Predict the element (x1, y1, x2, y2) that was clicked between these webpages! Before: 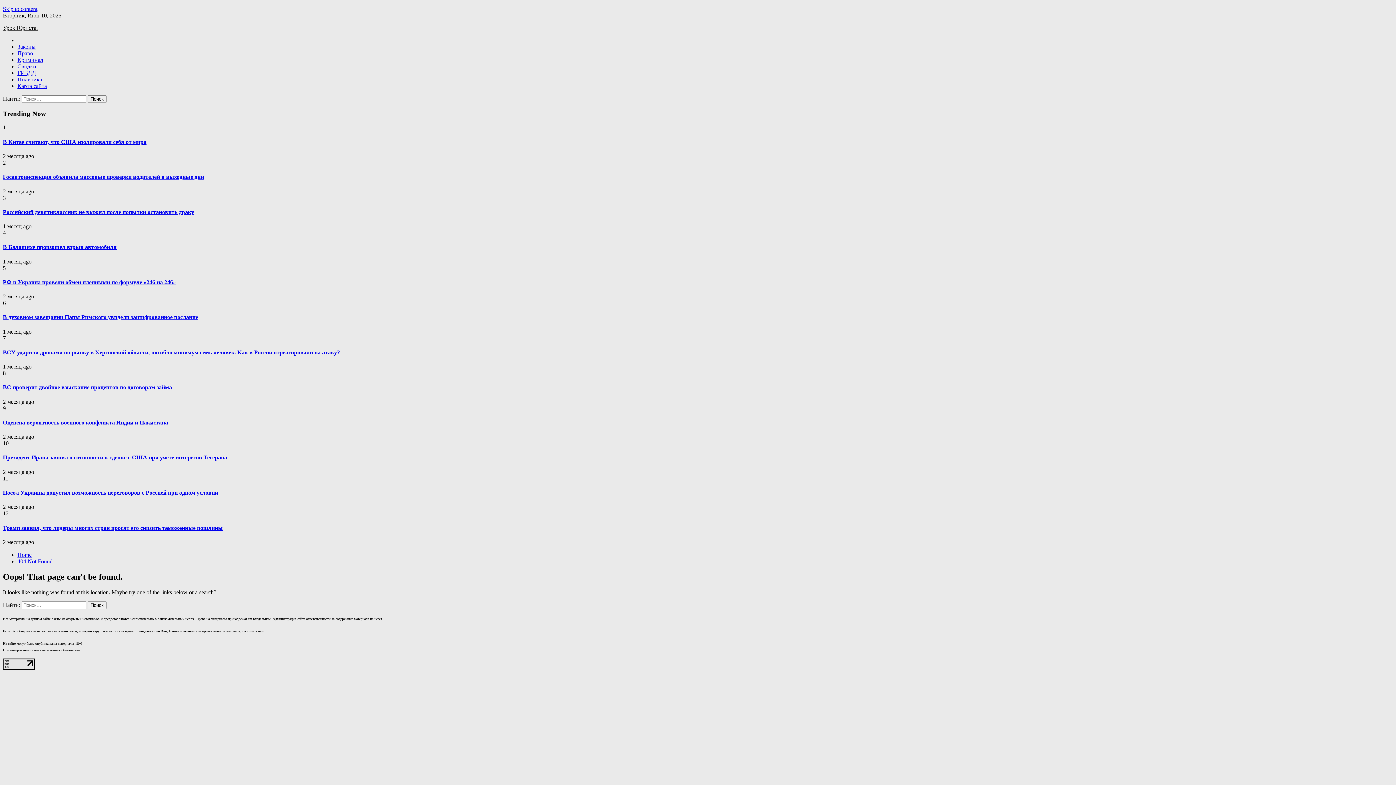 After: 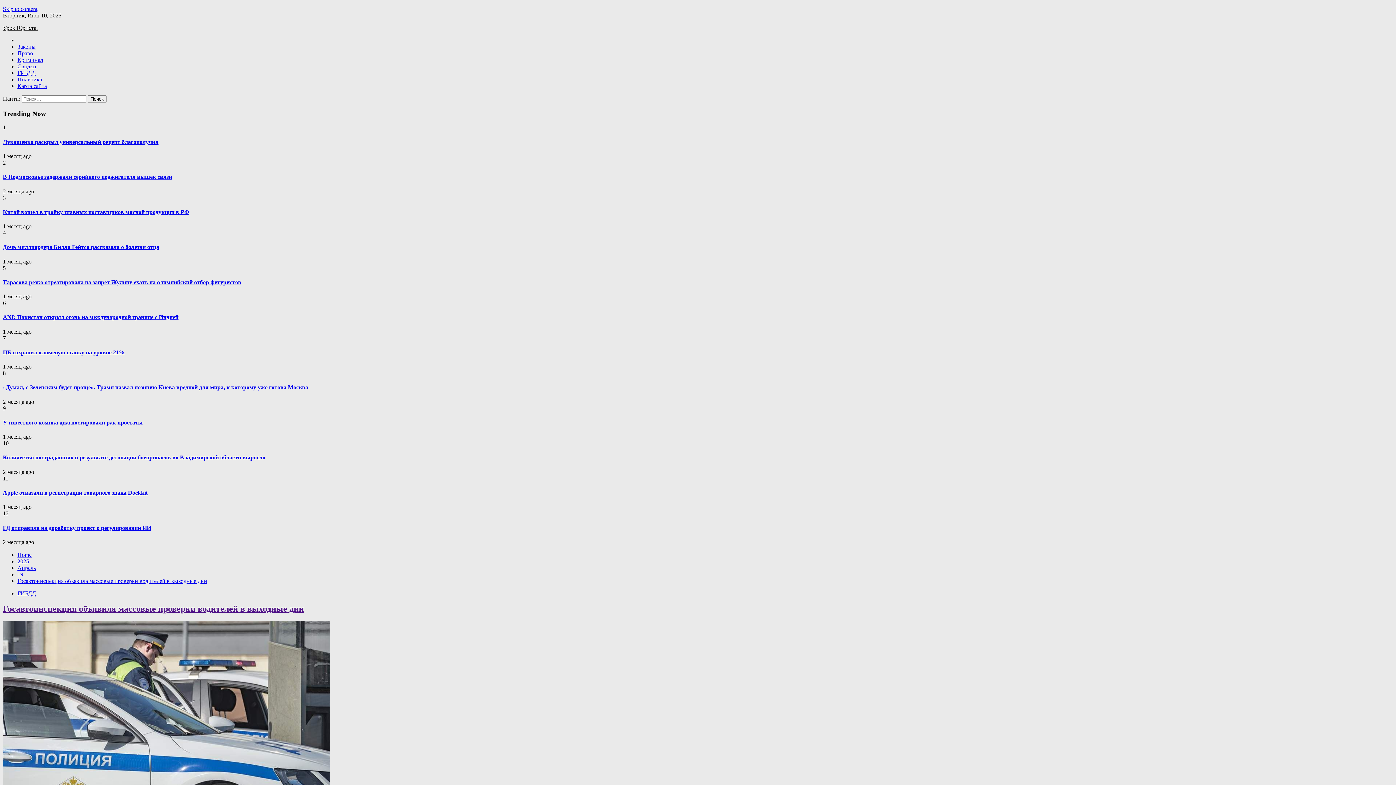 Action: label: Госавтоинспекция объявила массовые проверки водителей в выходные дни bbox: (2, 173, 204, 180)